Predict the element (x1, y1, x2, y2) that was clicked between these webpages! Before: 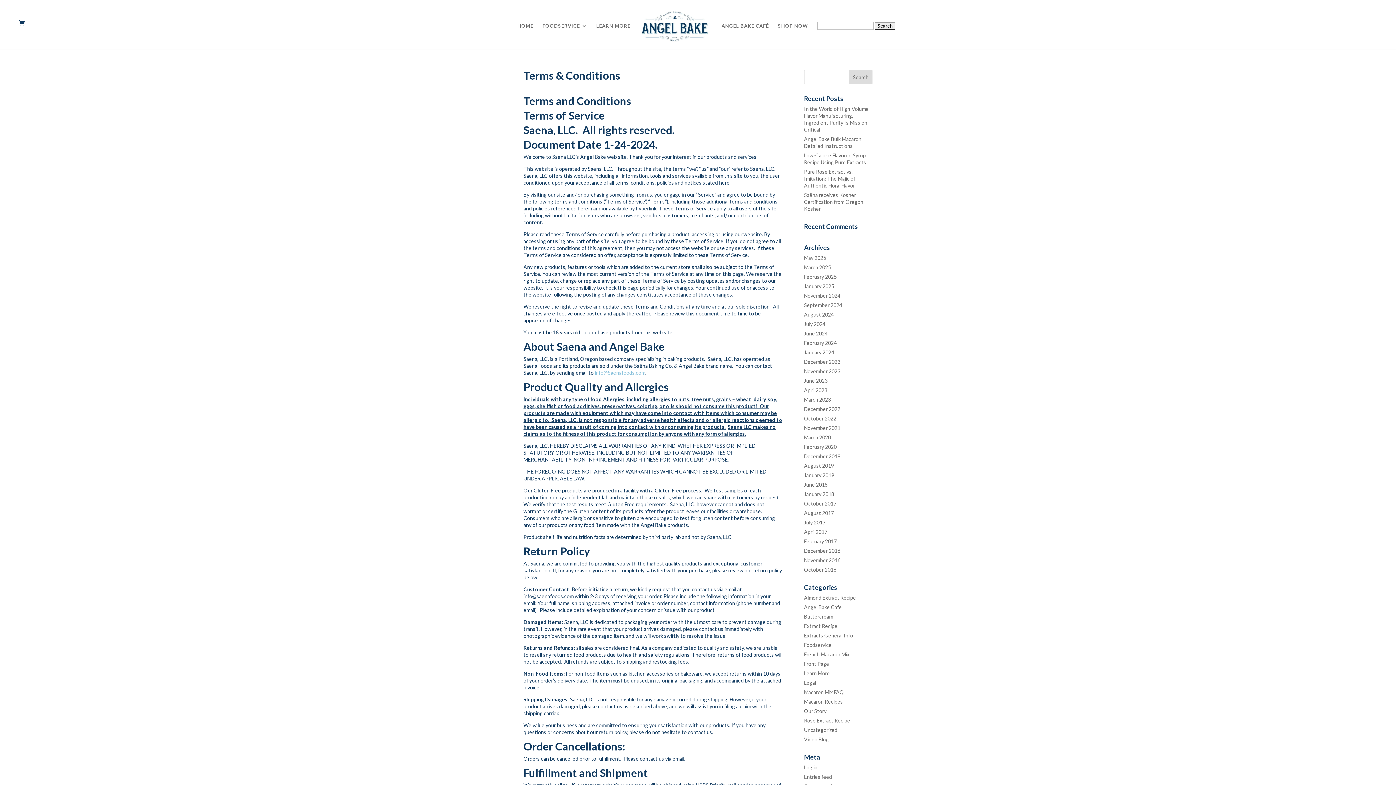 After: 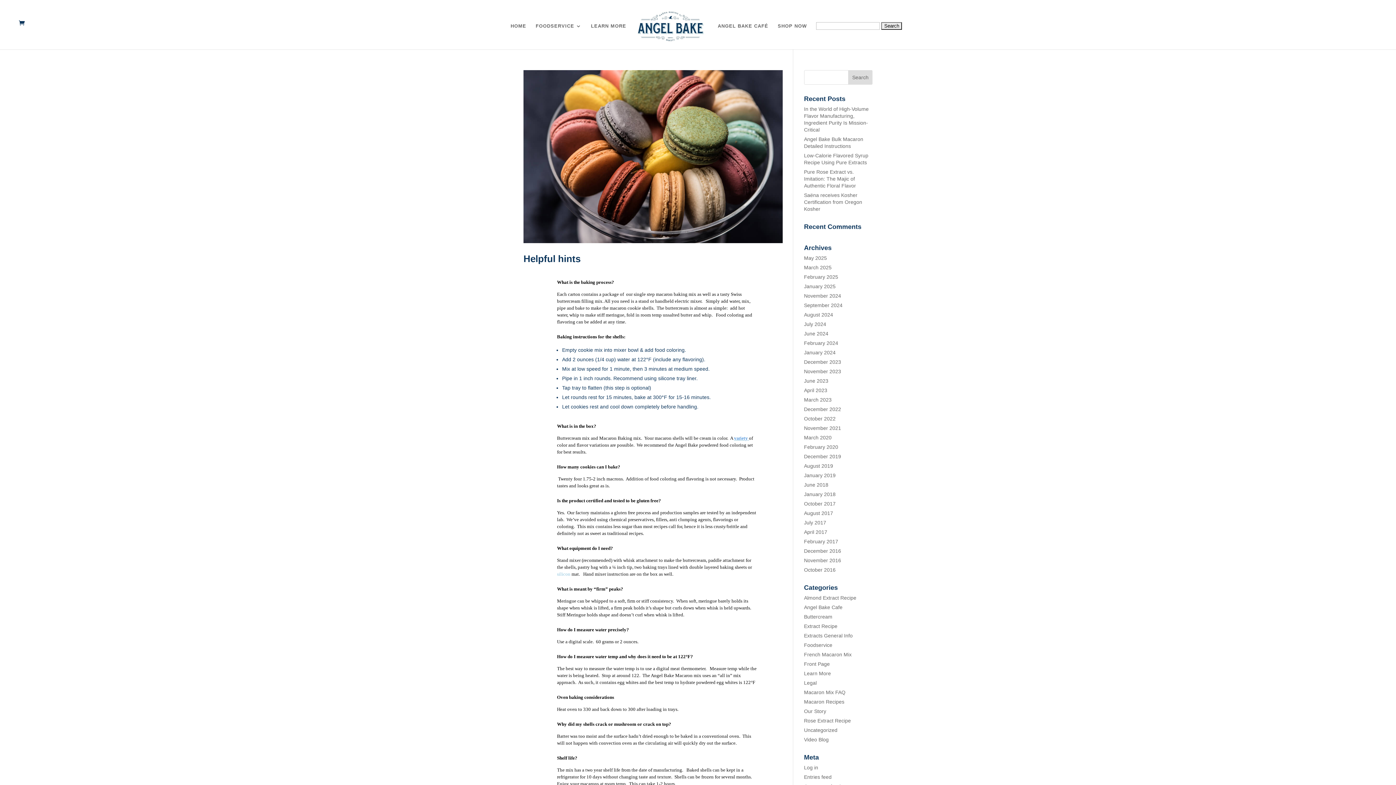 Action: bbox: (804, 500, 836, 506) label: October 2017